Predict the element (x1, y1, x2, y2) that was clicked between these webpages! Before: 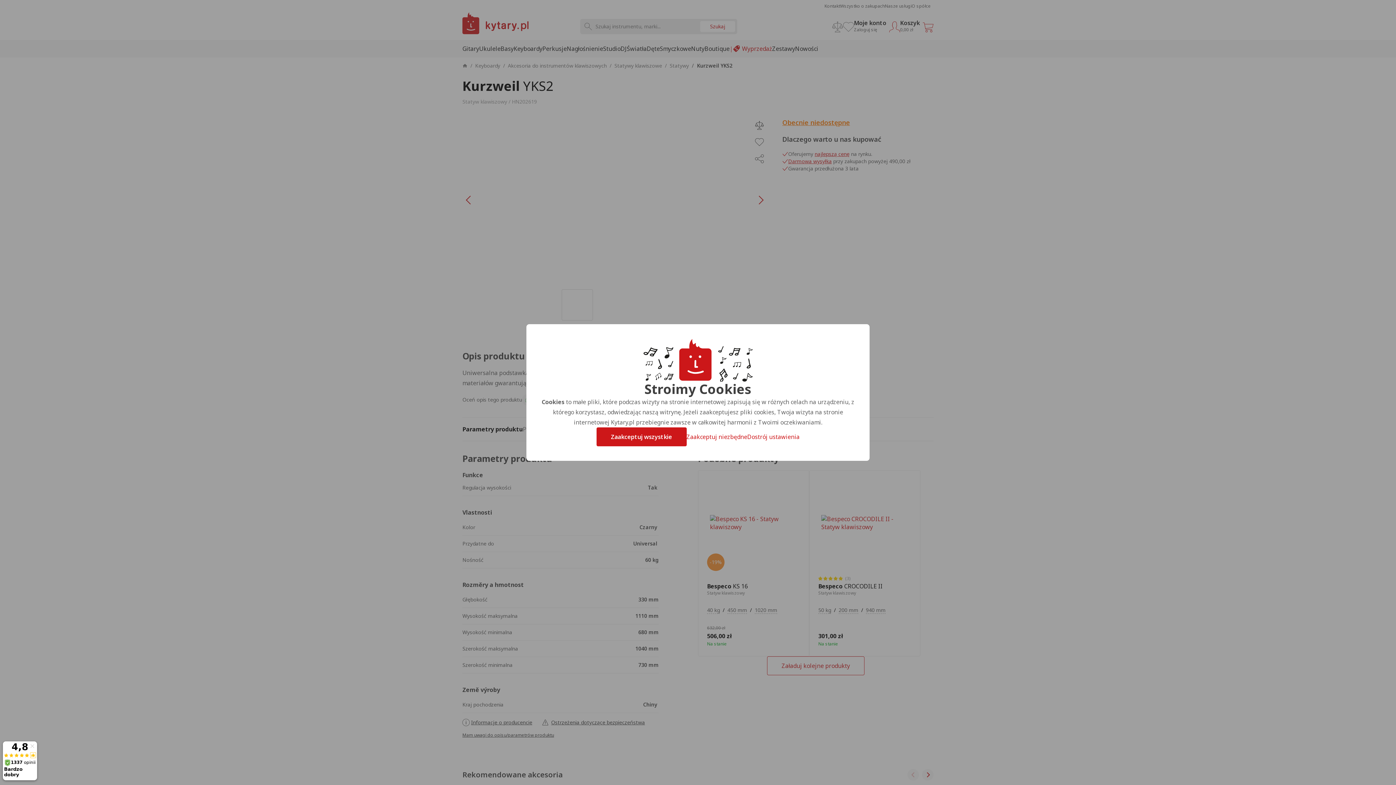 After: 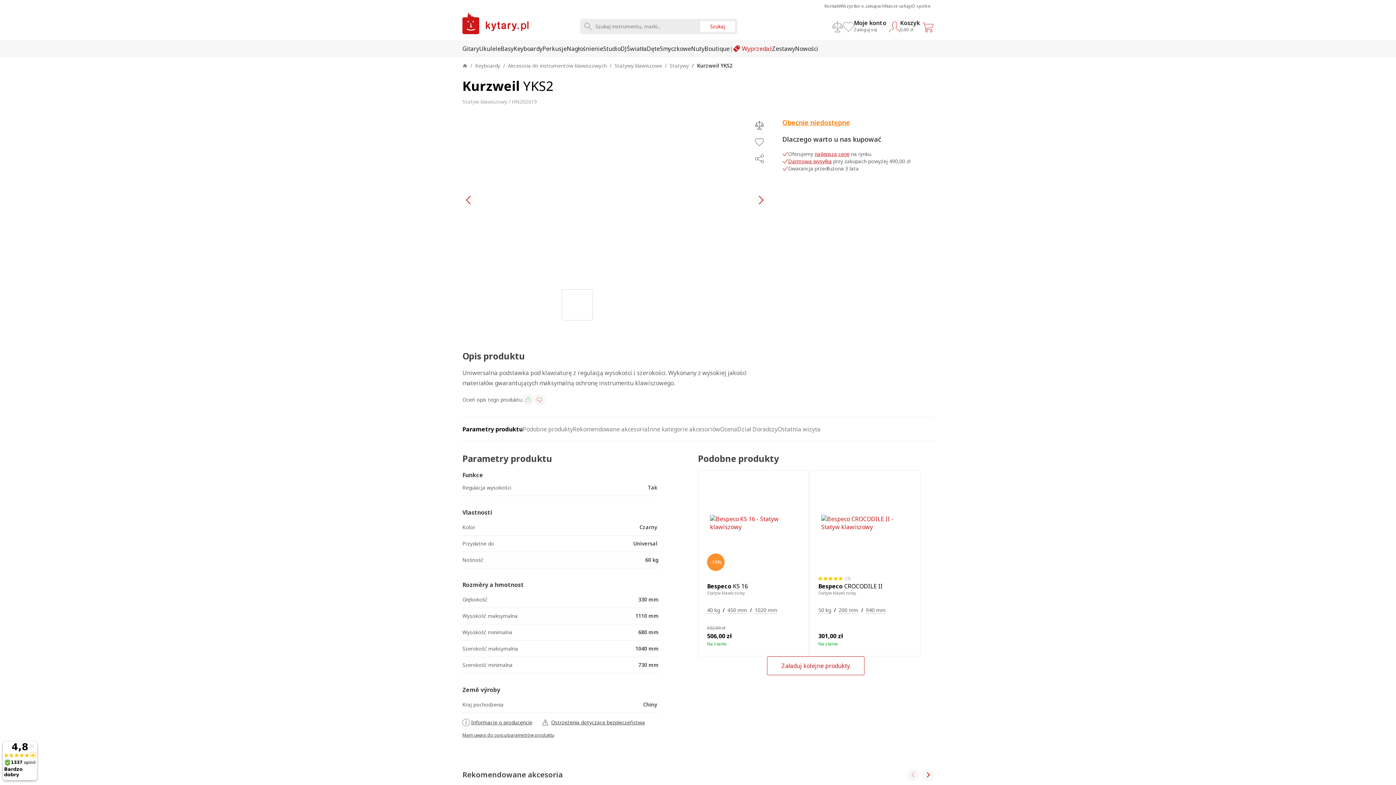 Action: bbox: (686, 433, 747, 441) label: Zaakceptuj niezbędne